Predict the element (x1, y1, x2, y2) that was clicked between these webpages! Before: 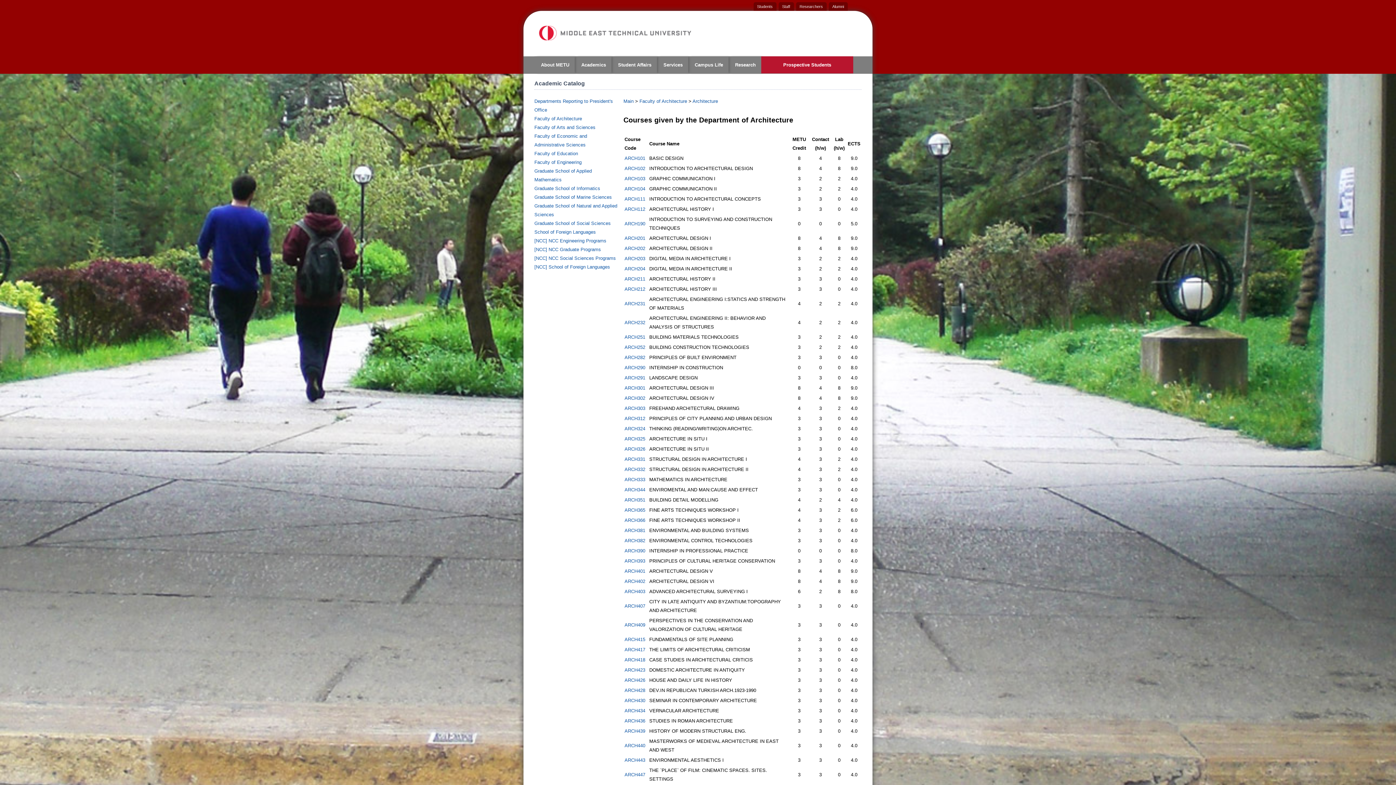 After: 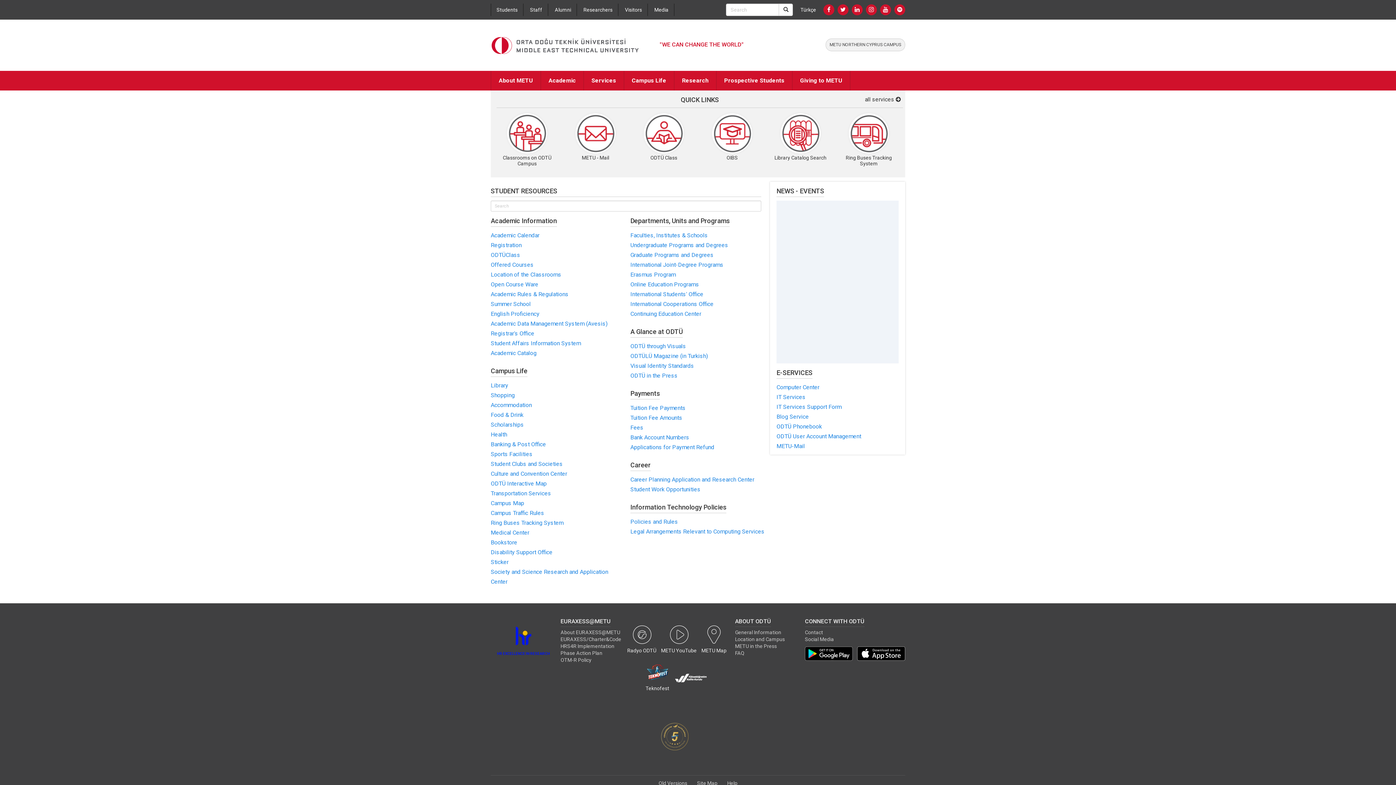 Action: label: Students bbox: (753, 2, 776, 10)